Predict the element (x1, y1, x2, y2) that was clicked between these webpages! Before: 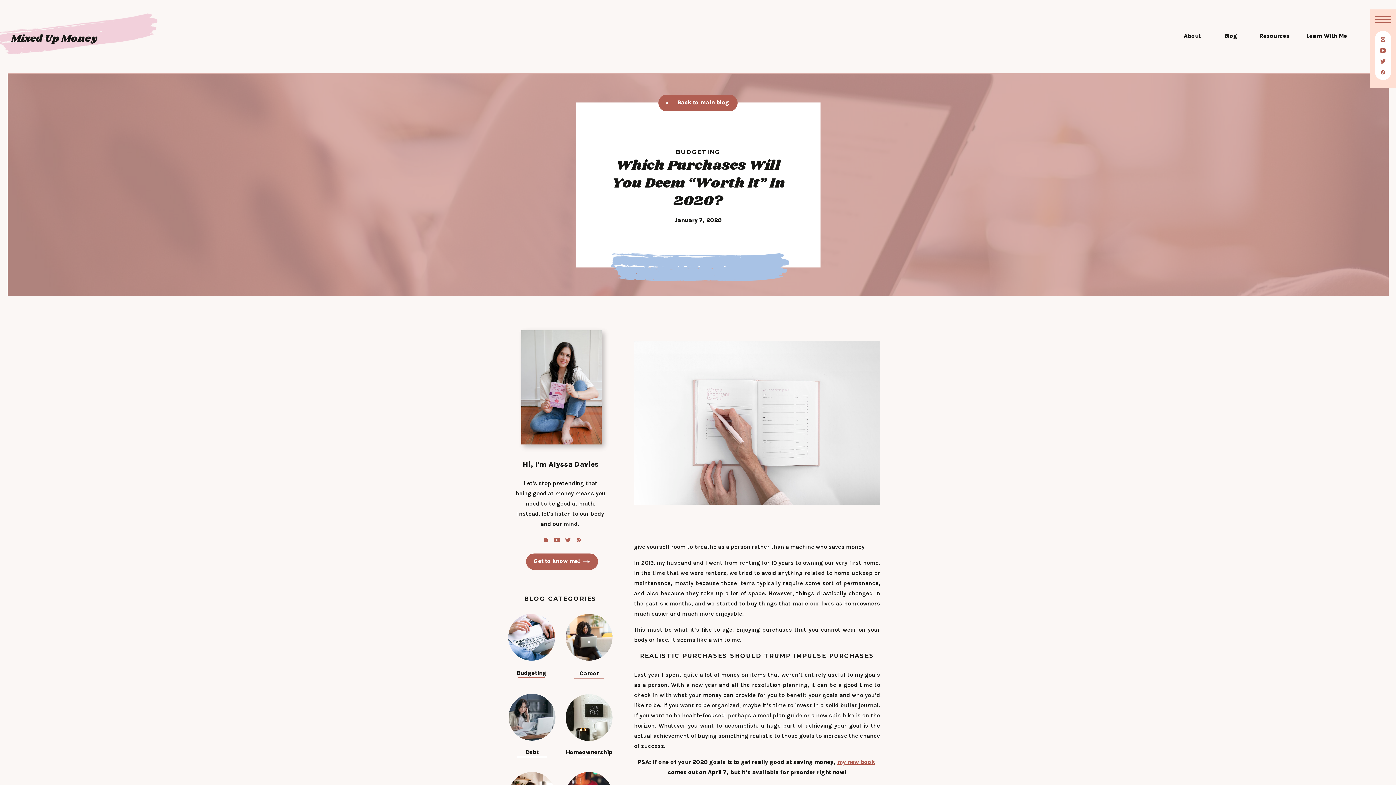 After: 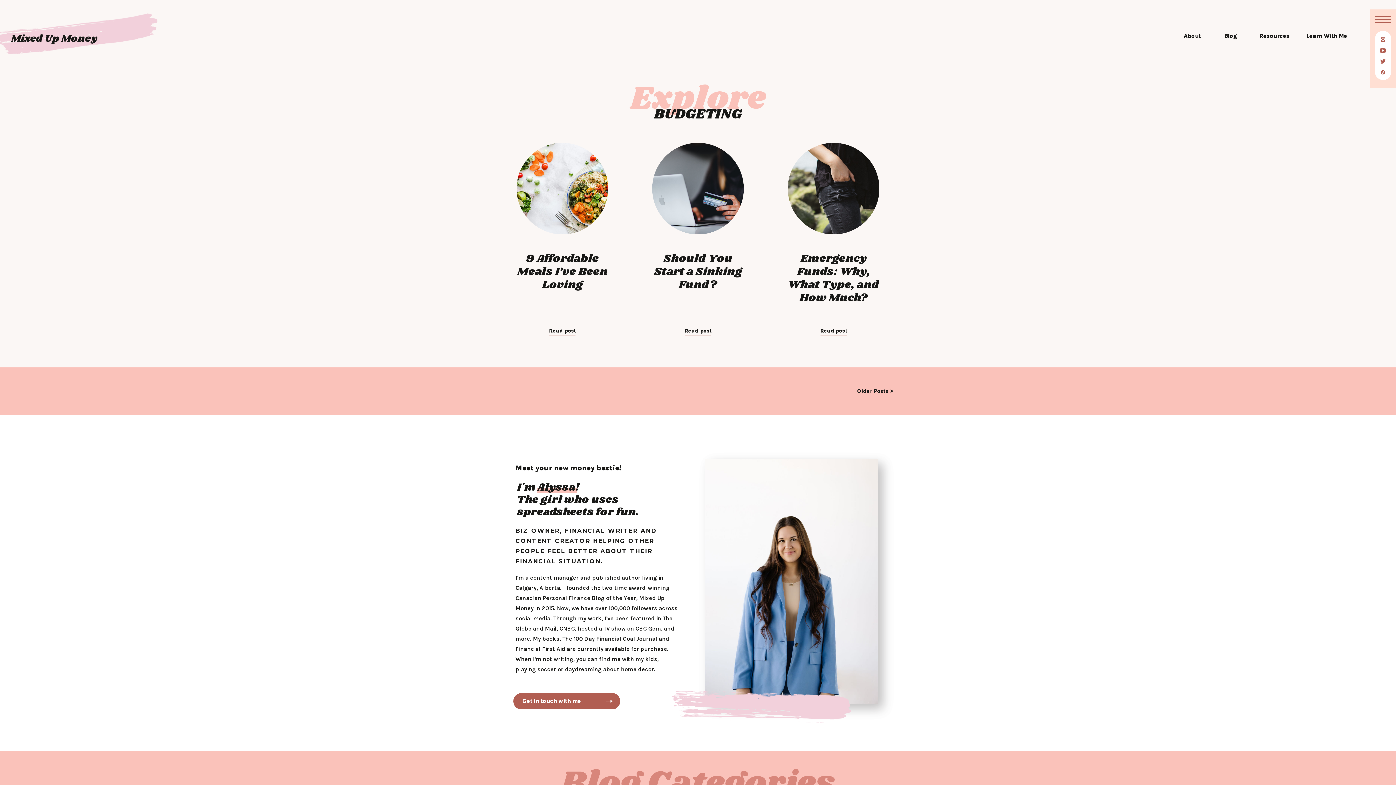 Action: label: Budgeting
 bbox: (505, 668, 558, 674)